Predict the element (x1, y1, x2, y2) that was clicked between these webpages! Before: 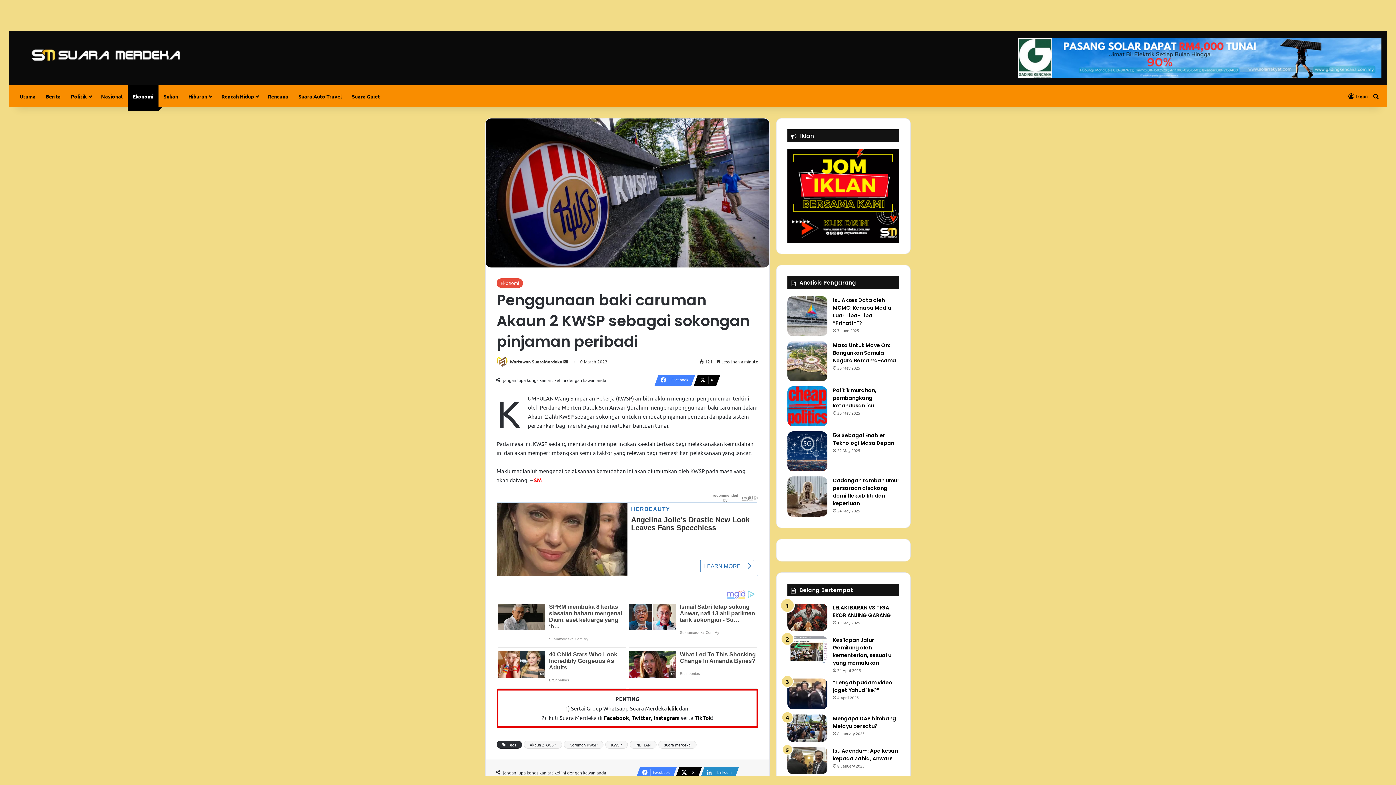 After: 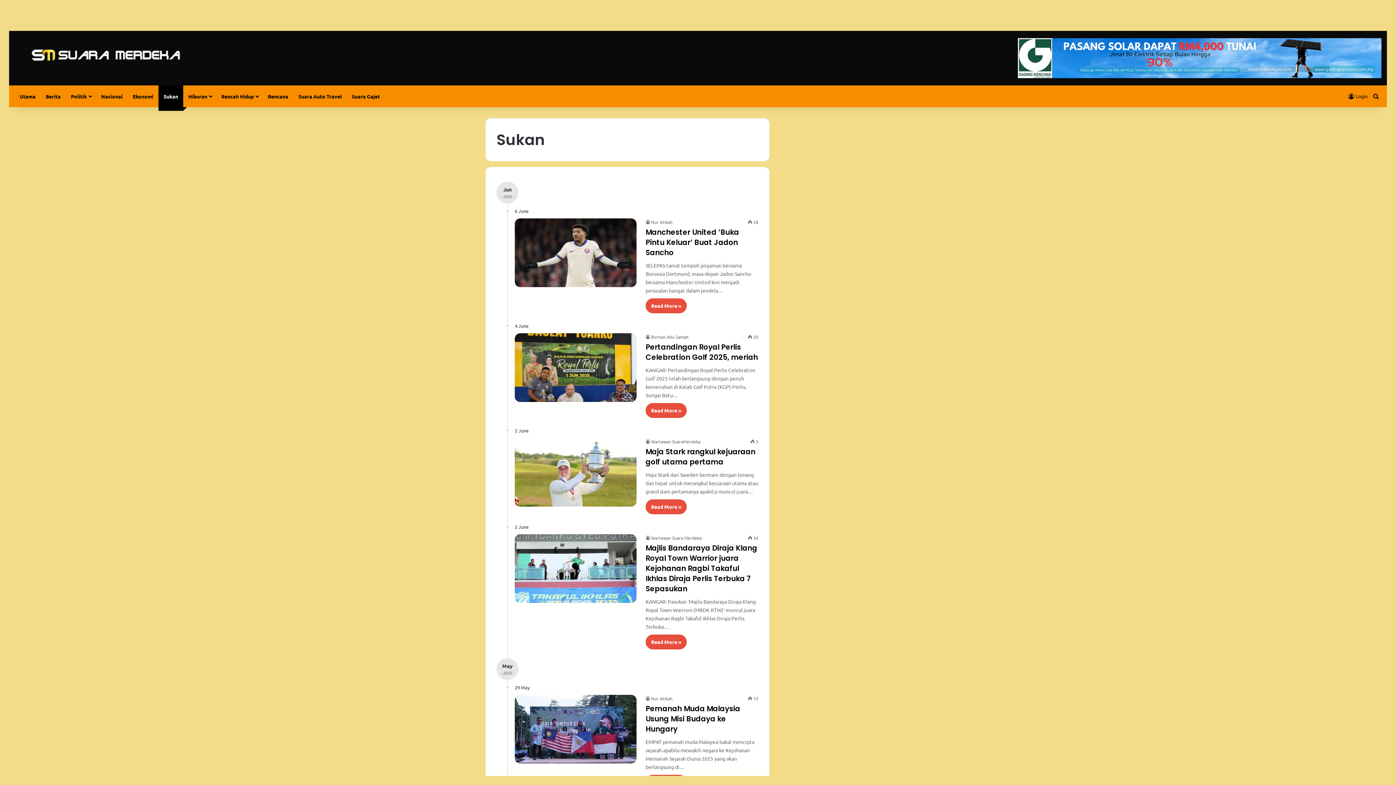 Action: bbox: (158, 85, 183, 107) label: Sukan